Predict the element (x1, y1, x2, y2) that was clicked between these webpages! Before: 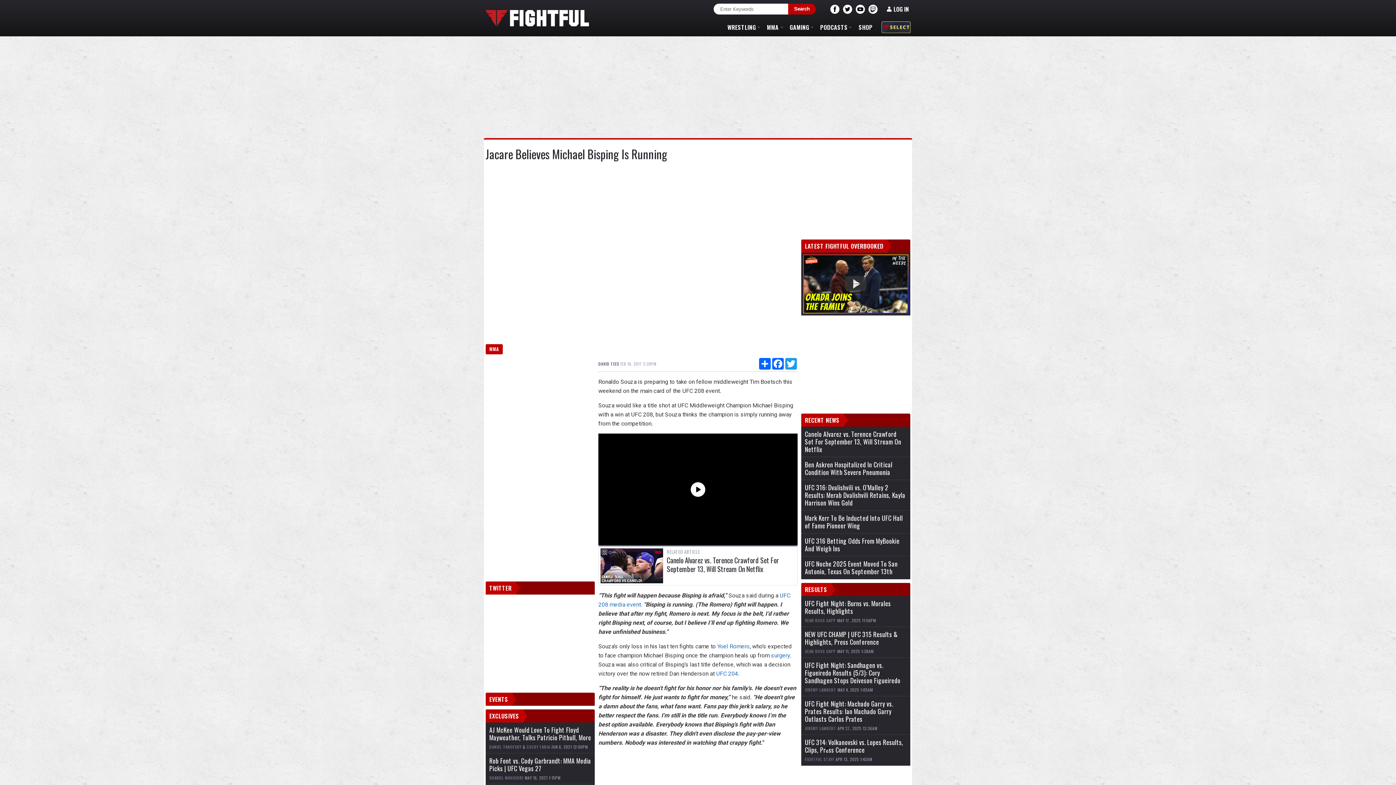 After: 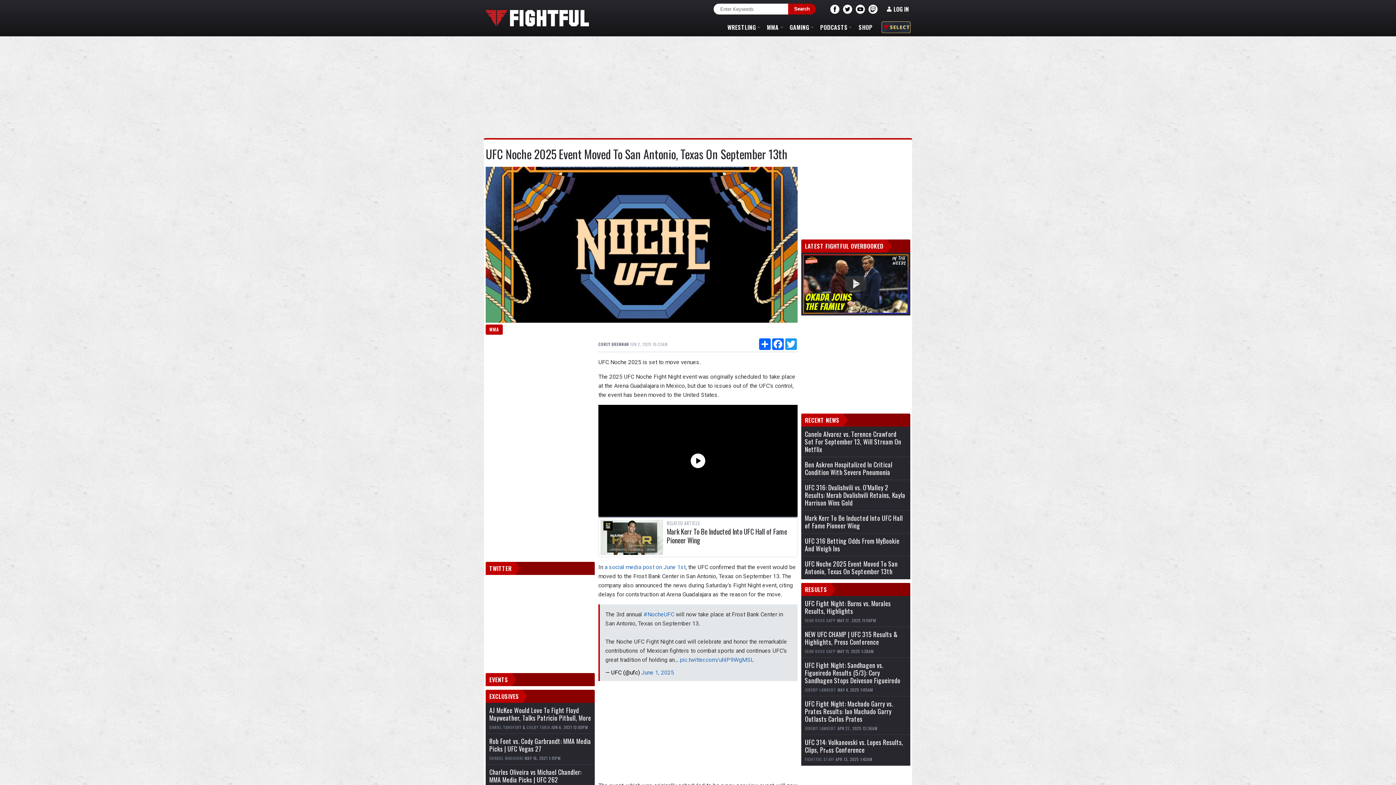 Action: bbox: (805, 560, 906, 575) label: UFC Noche 2025 Event Moved To San Antonio, Texas On September 13th